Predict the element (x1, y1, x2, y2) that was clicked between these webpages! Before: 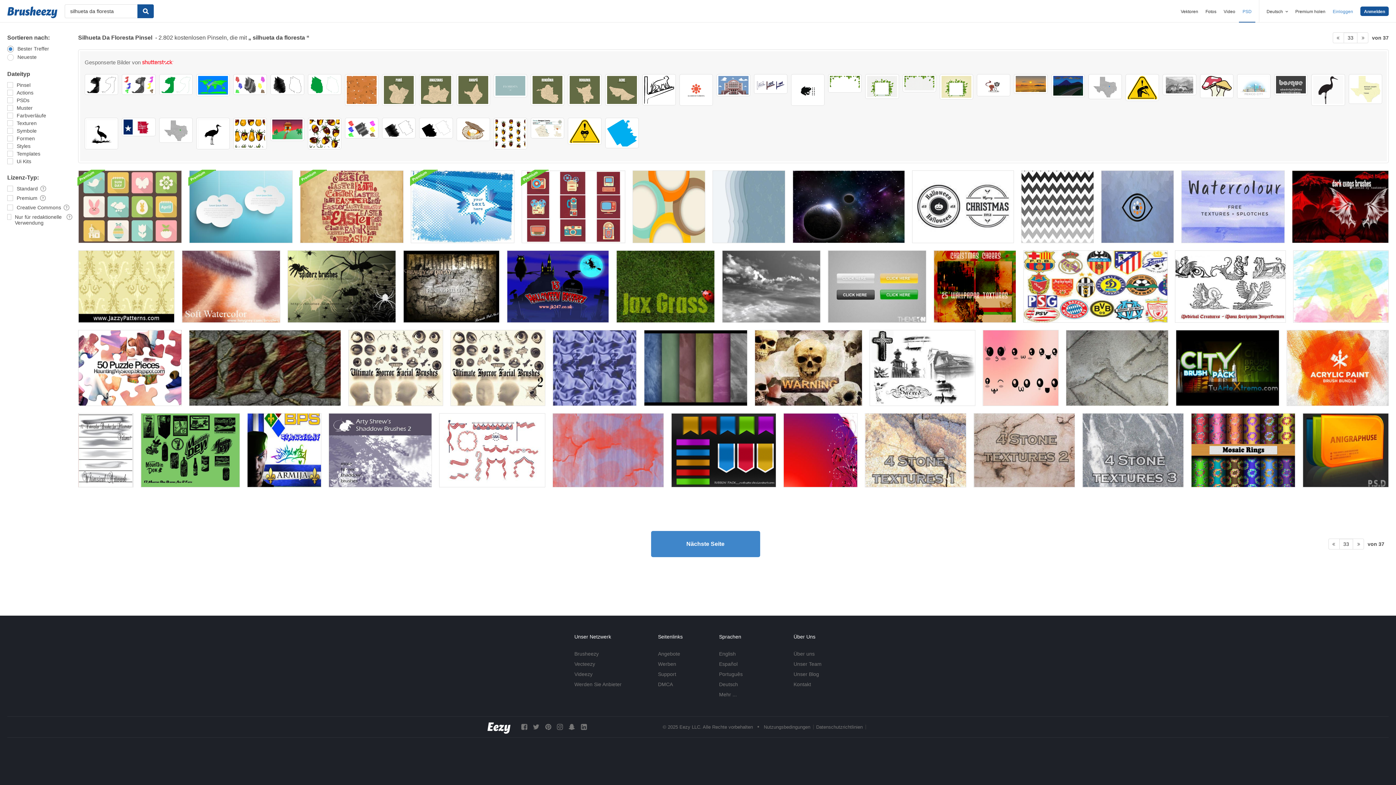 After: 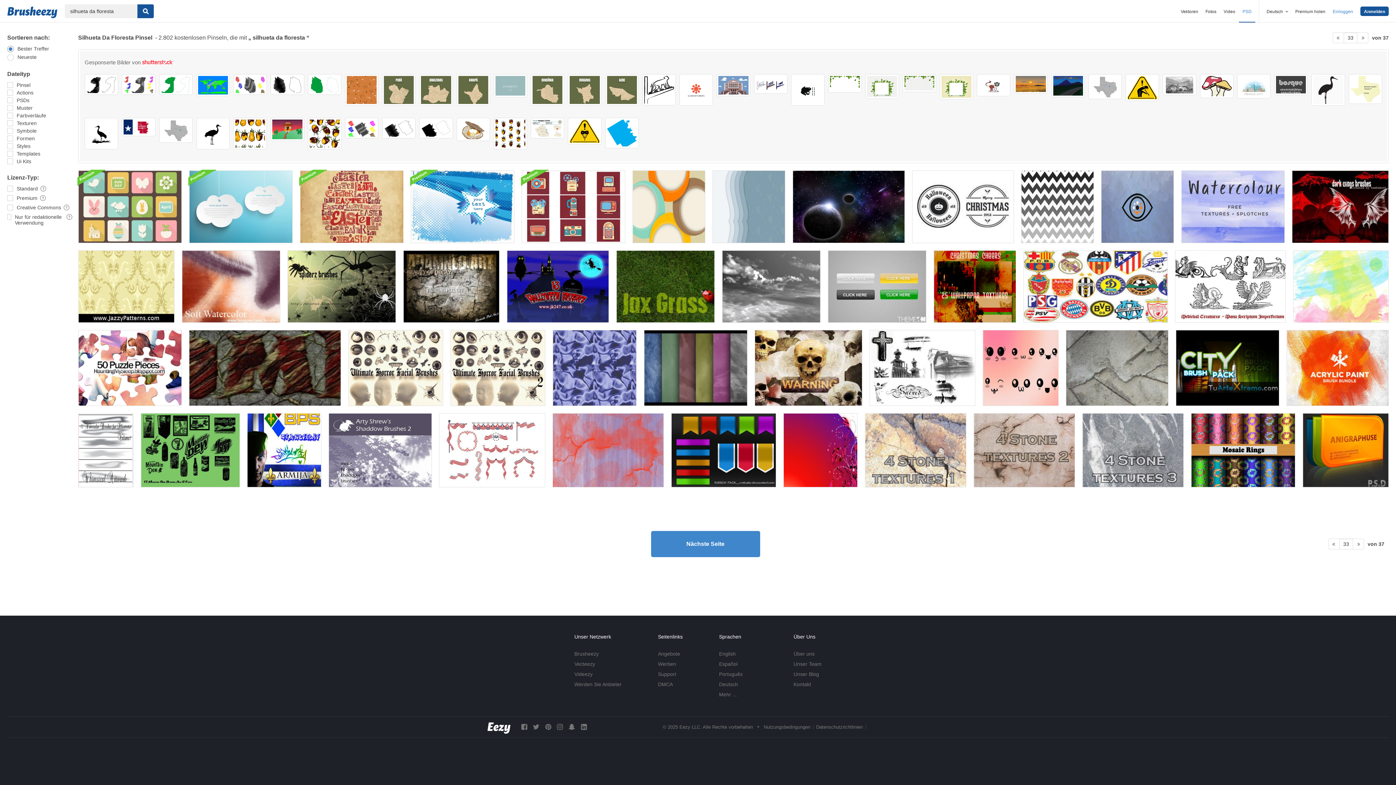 Action: bbox: (642, 74, 676, 105)